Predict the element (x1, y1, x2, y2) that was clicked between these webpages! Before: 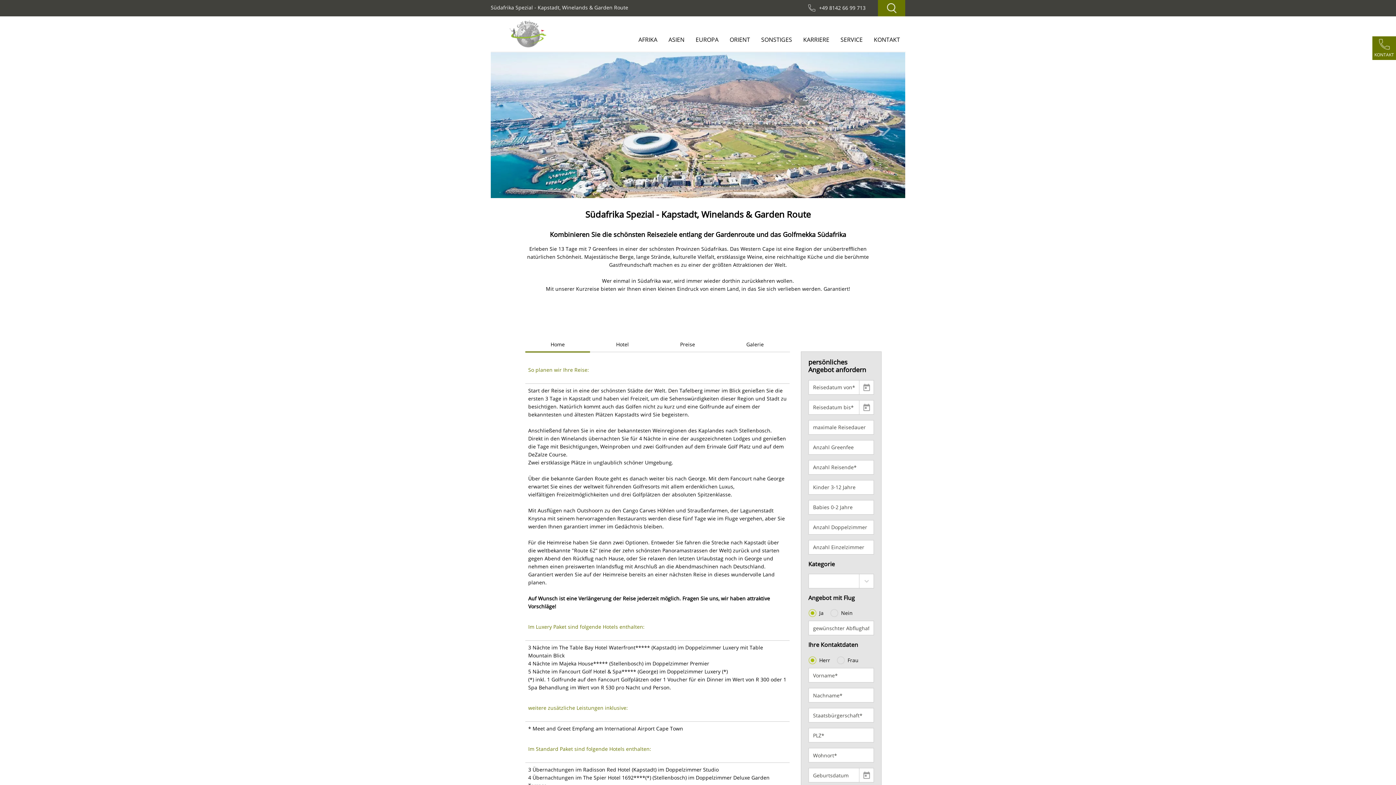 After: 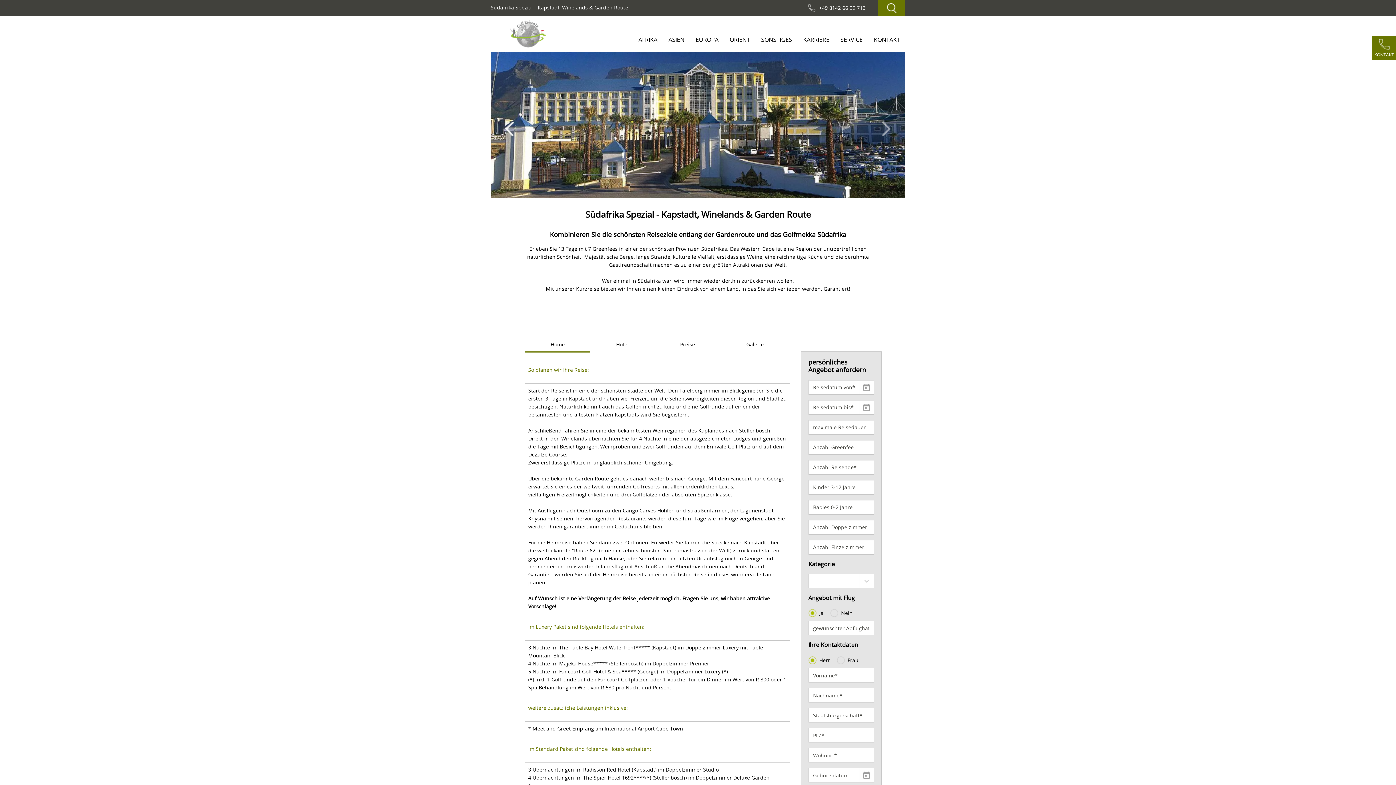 Action: label: Previous bbox: (490, 52, 532, 198)